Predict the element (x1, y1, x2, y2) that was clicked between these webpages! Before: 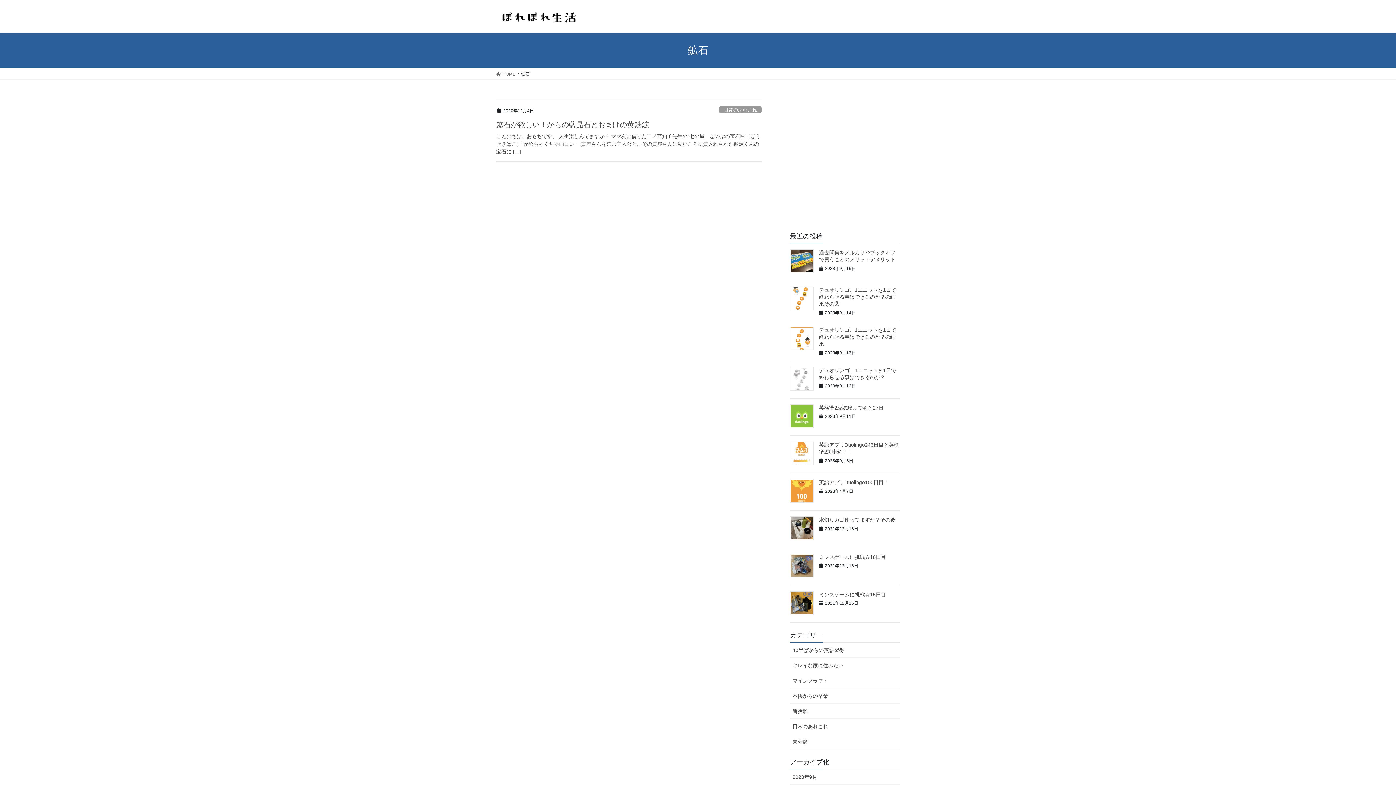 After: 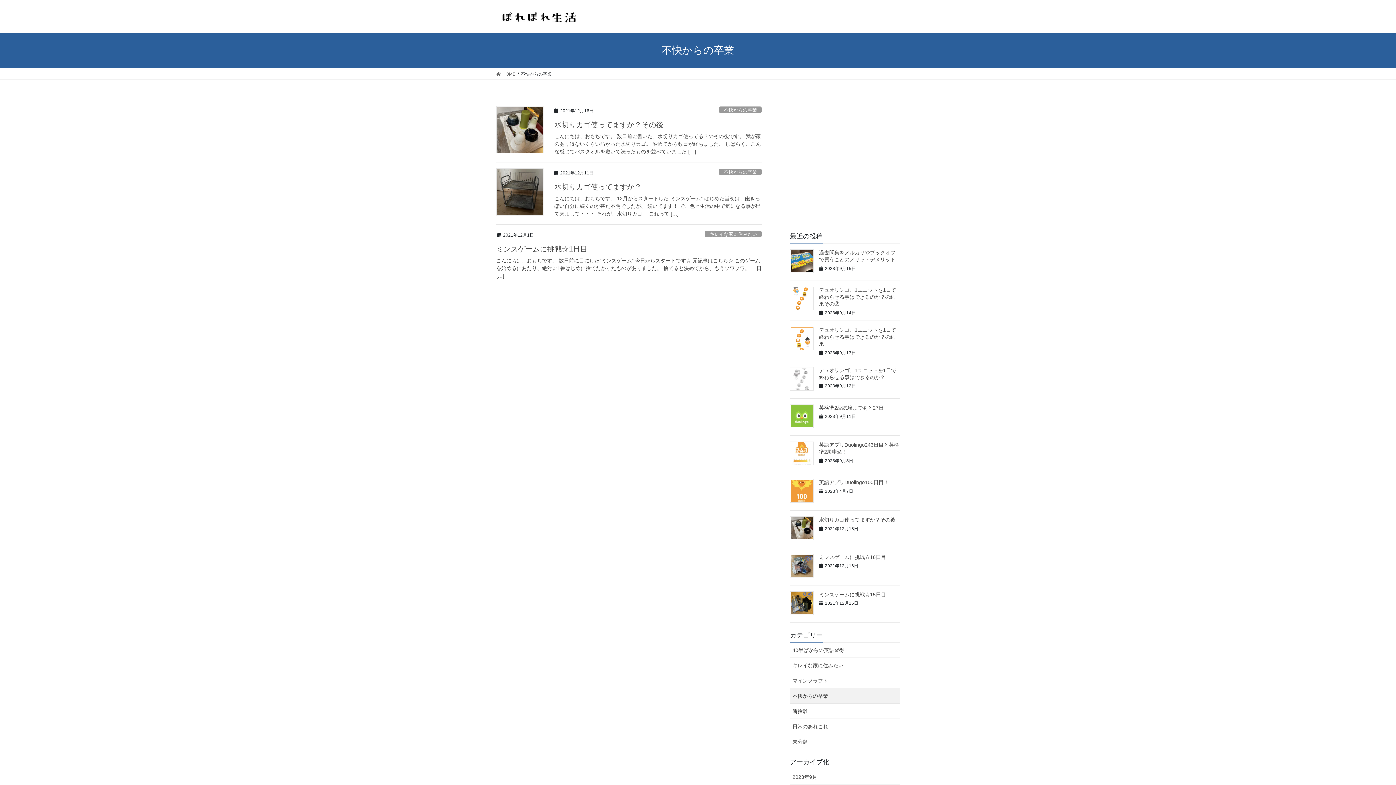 Action: label: 不快からの卒業 bbox: (790, 688, 900, 704)